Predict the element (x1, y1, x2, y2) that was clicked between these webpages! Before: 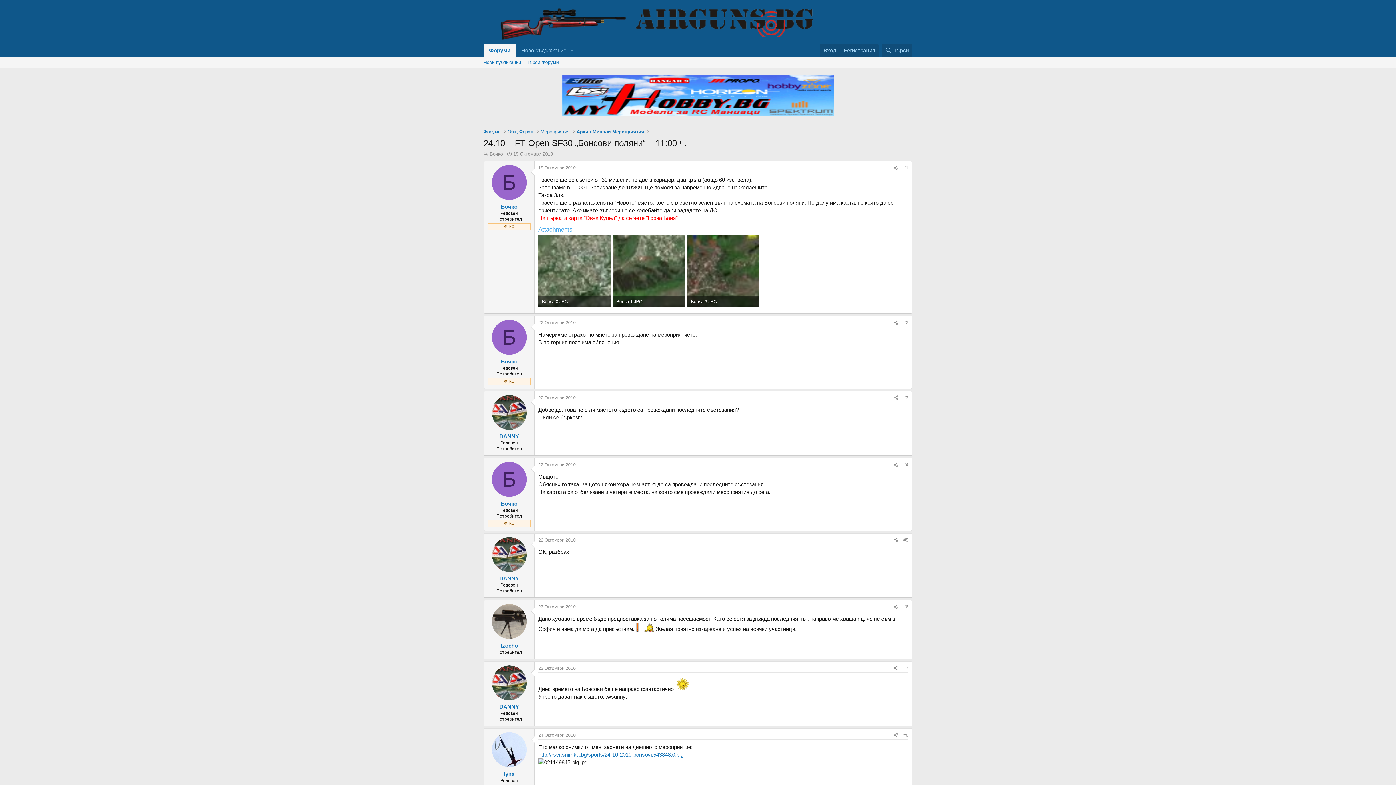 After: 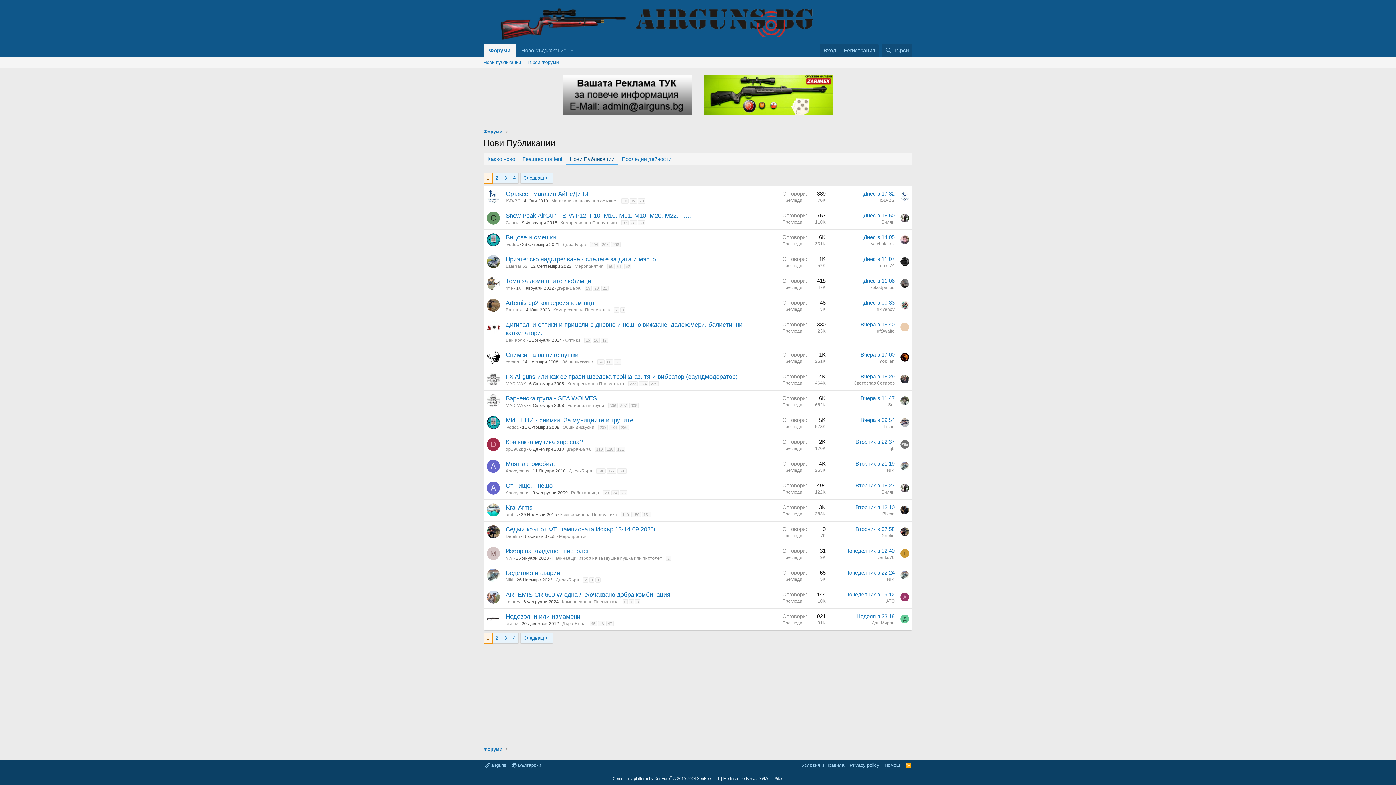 Action: bbox: (480, 57, 524, 68) label: Нови публикации